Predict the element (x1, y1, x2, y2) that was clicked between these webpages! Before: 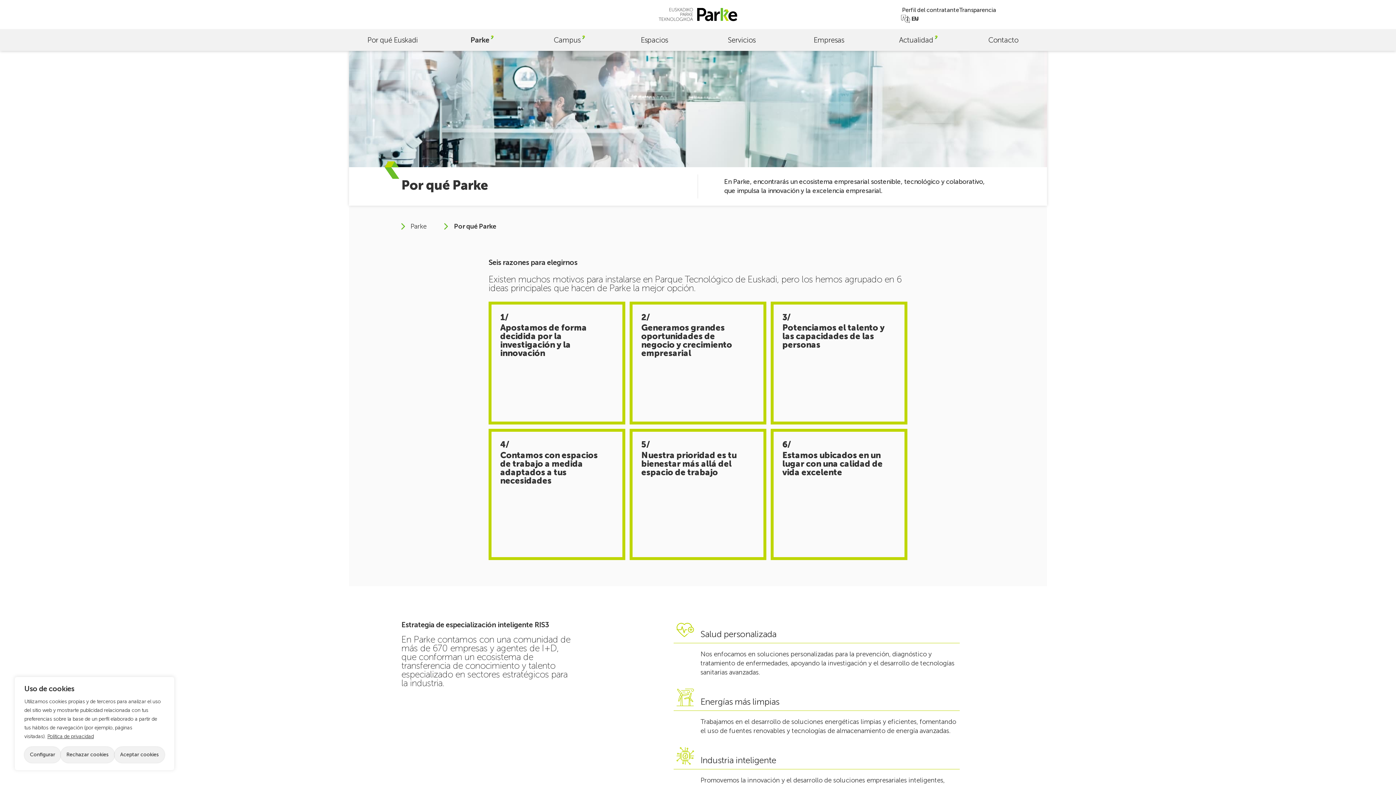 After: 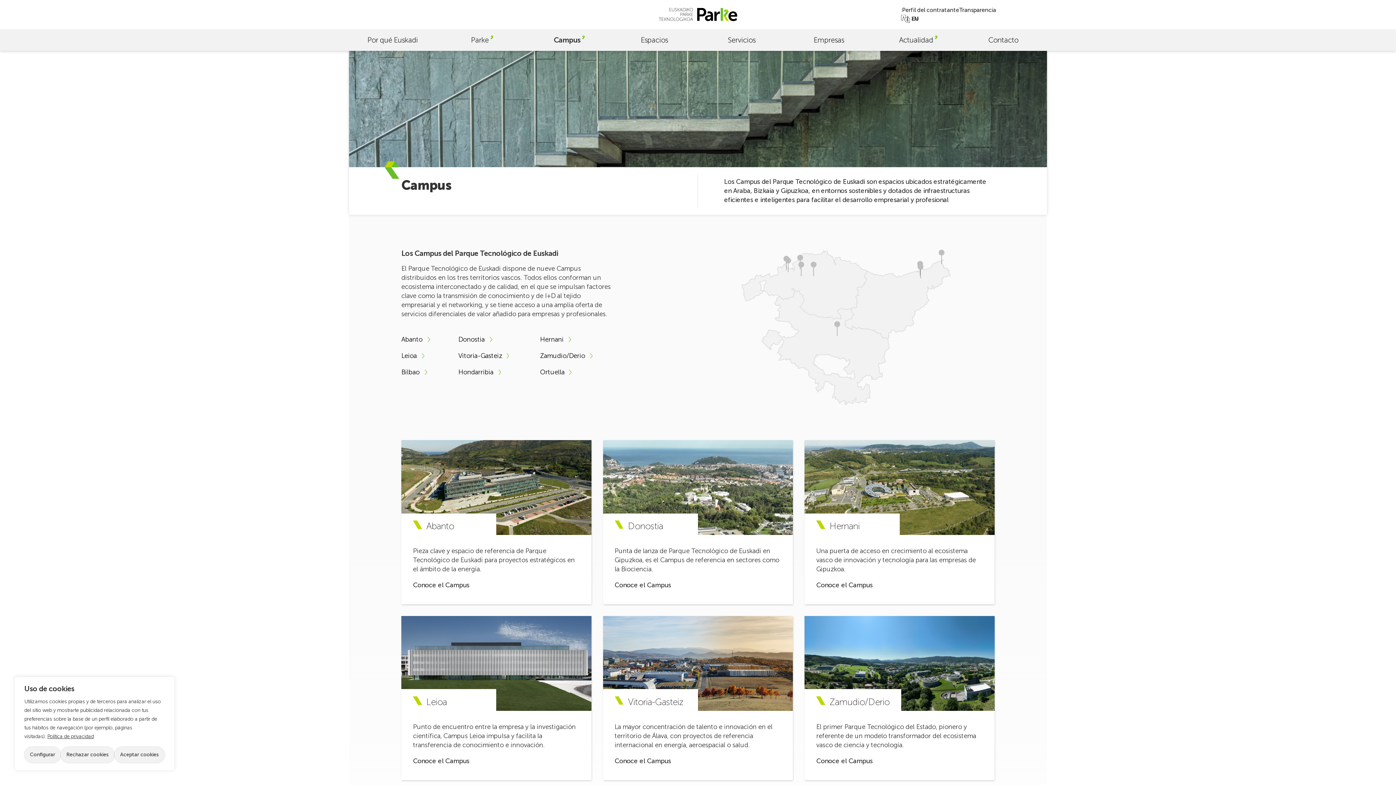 Action: bbox: (523, 29, 610, 50) label: Campus